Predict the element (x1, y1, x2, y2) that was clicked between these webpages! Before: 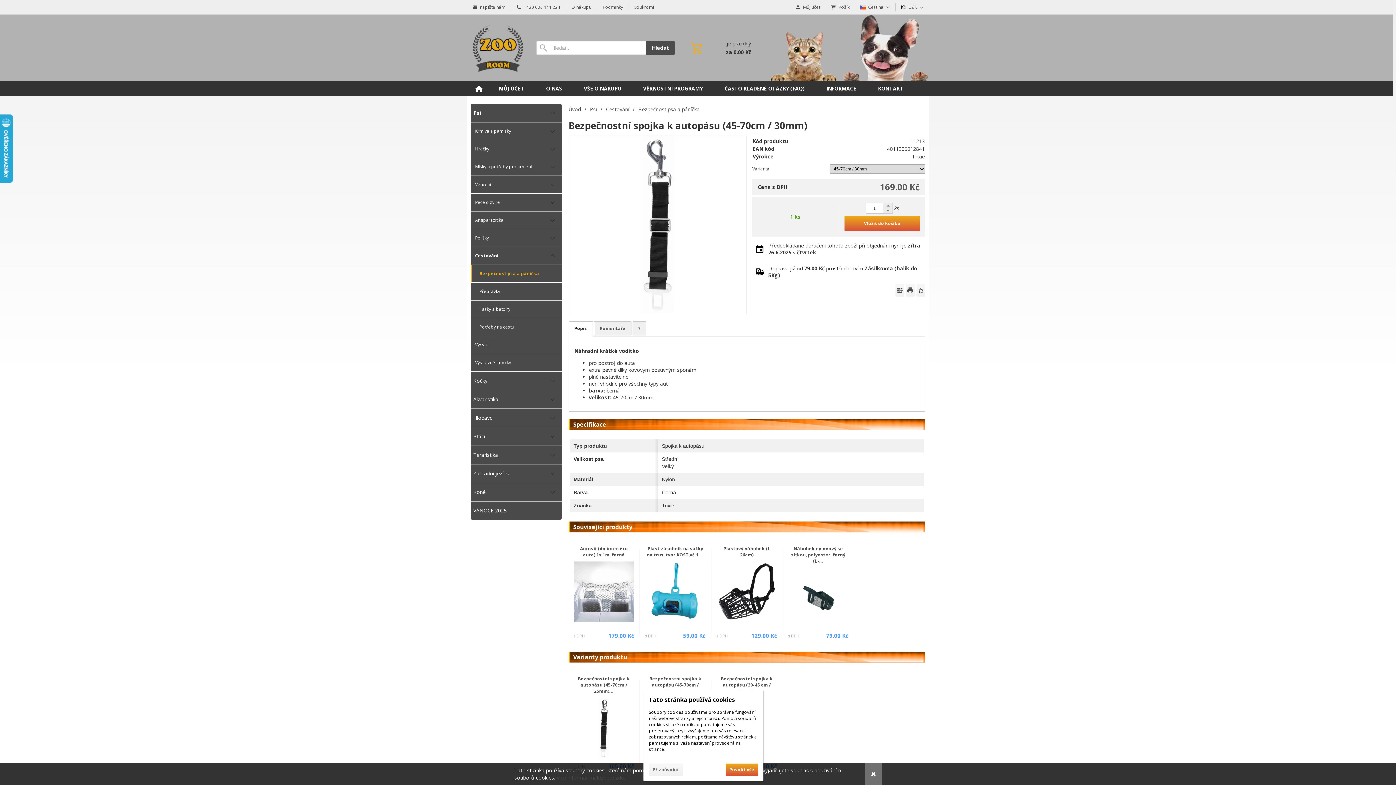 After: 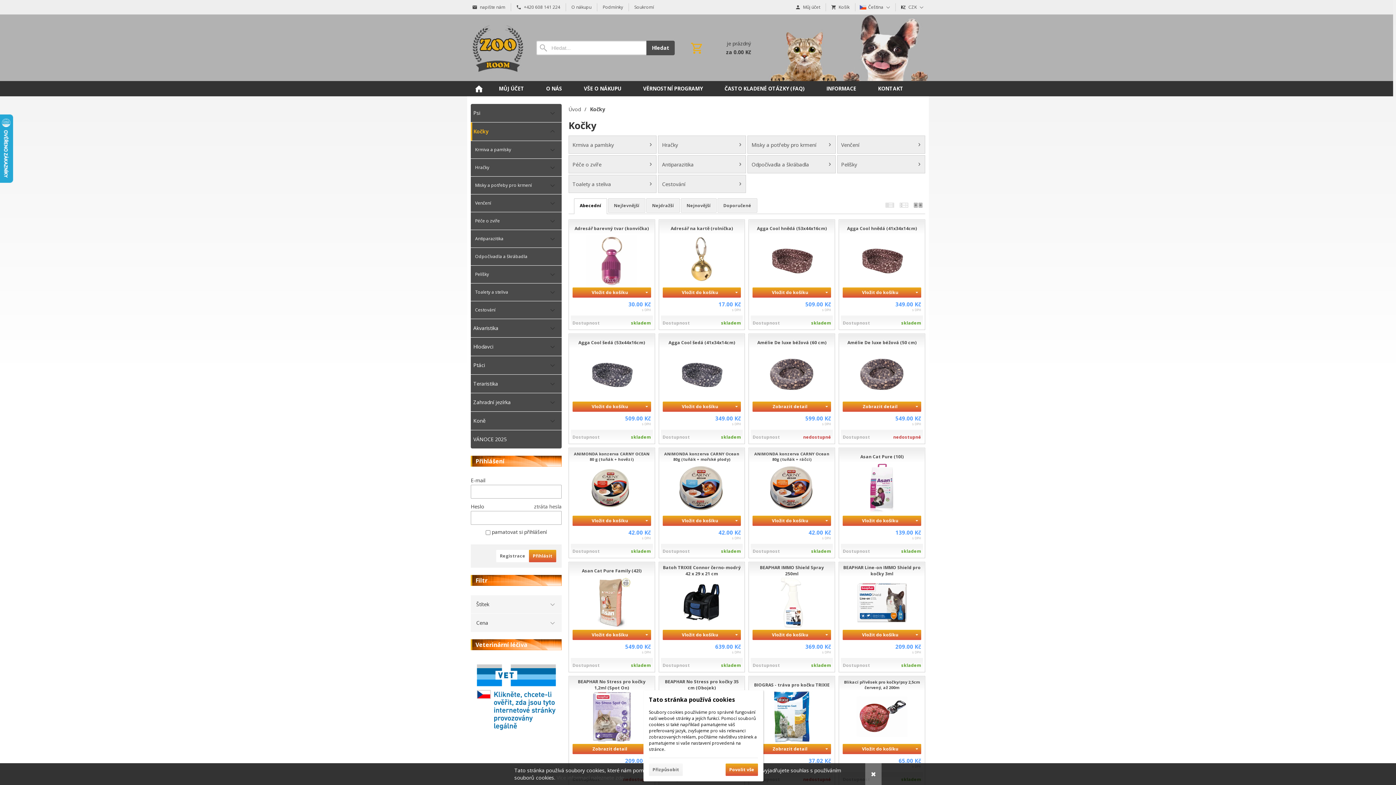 Action: bbox: (470, 372, 561, 390) label: Kočky